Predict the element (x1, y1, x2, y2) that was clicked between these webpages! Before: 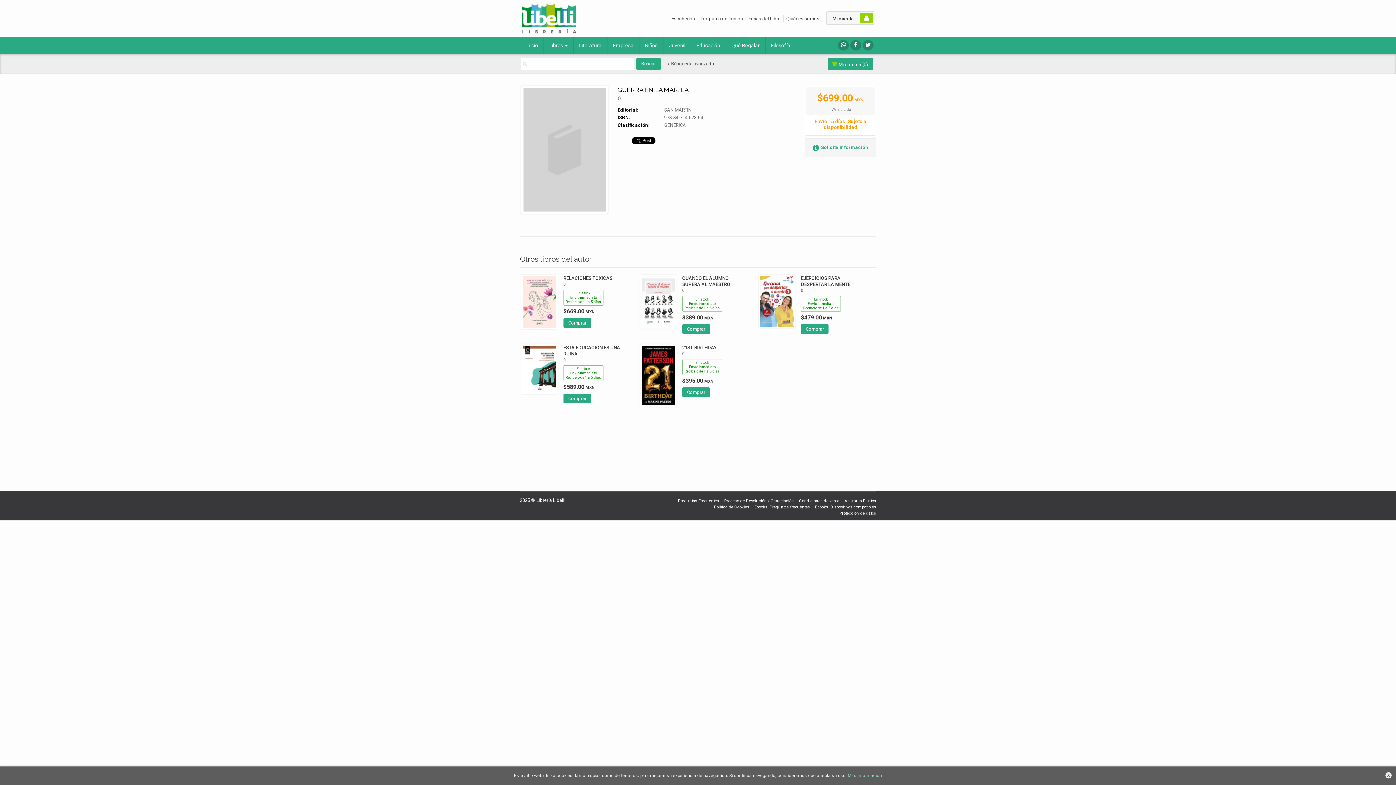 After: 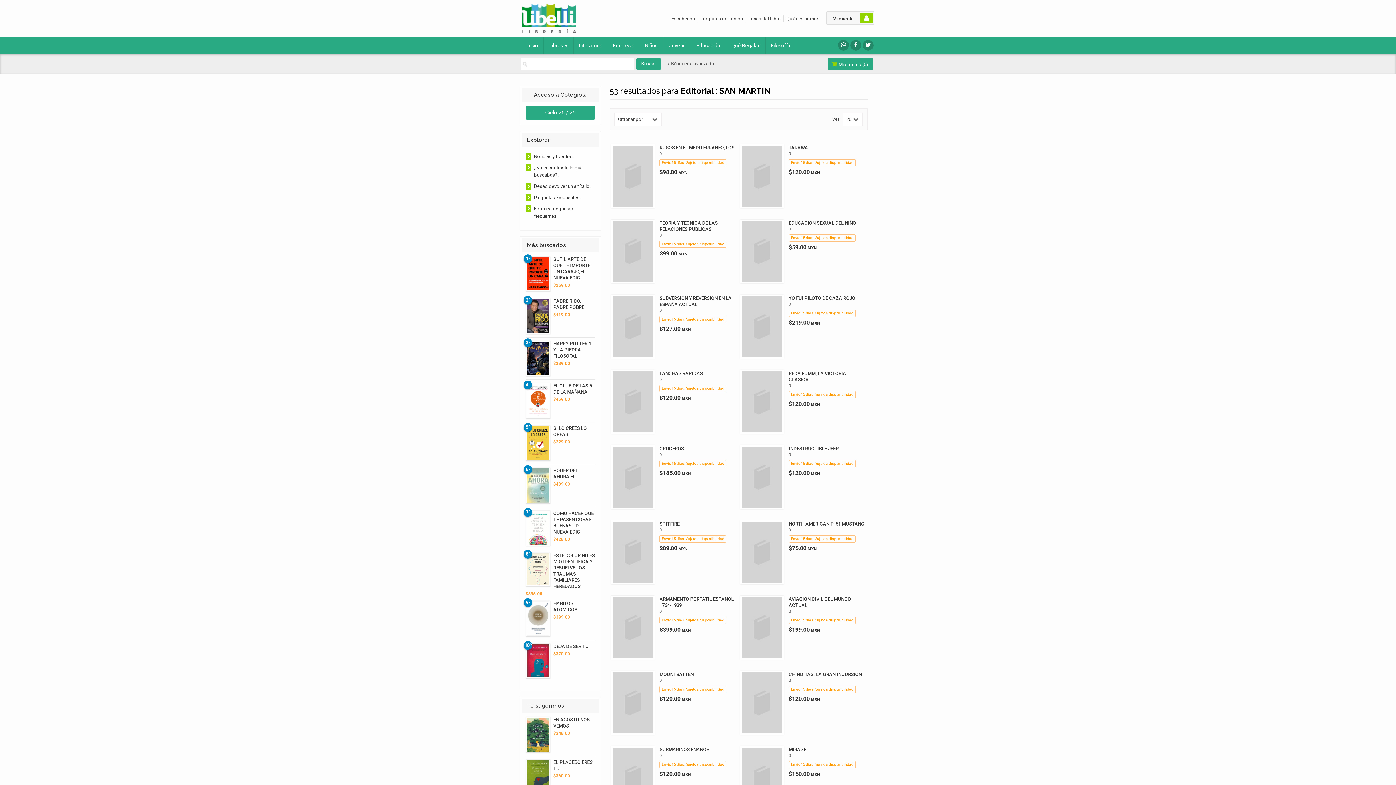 Action: bbox: (664, 107, 691, 112) label: SAN MARTIN